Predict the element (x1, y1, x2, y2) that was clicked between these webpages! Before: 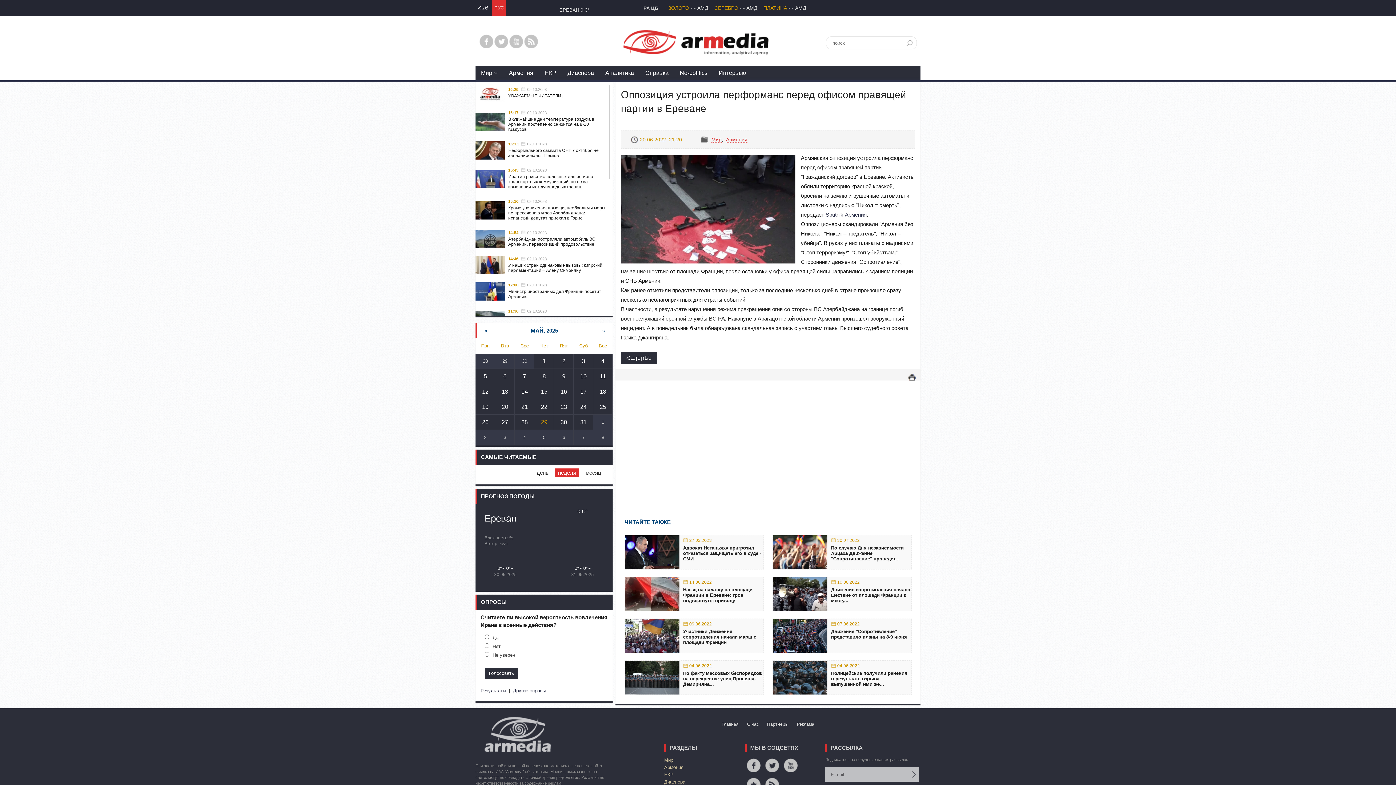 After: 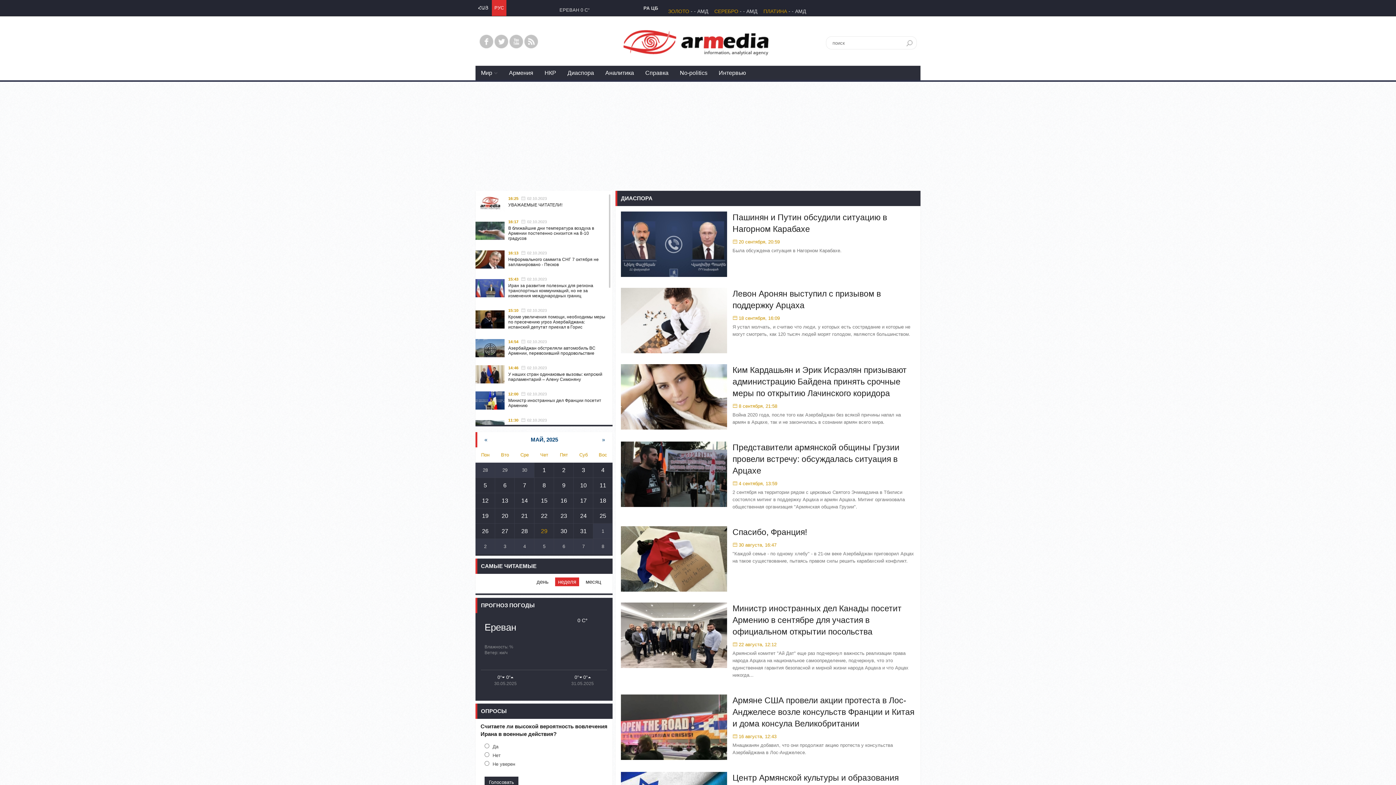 Action: label: Диаспора bbox: (664, 779, 685, 785)